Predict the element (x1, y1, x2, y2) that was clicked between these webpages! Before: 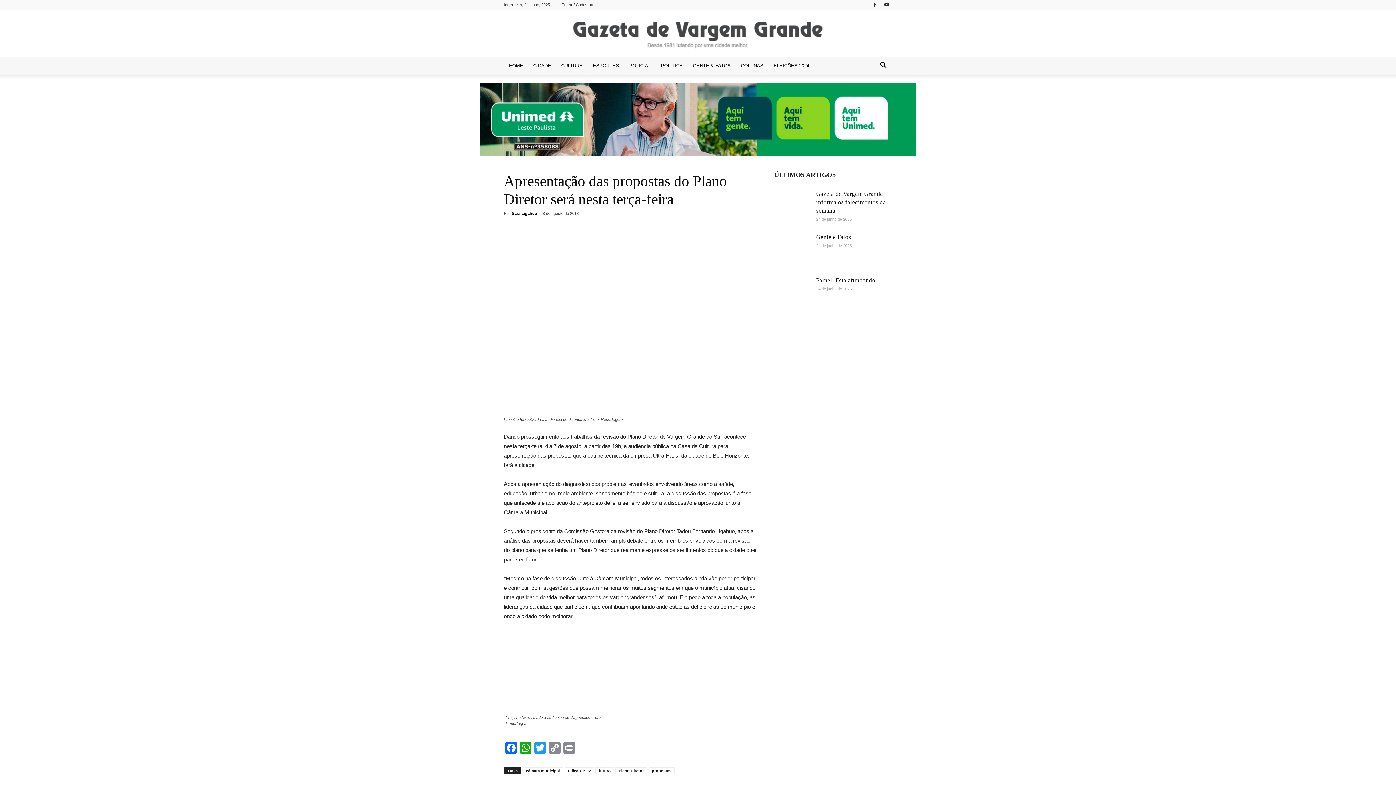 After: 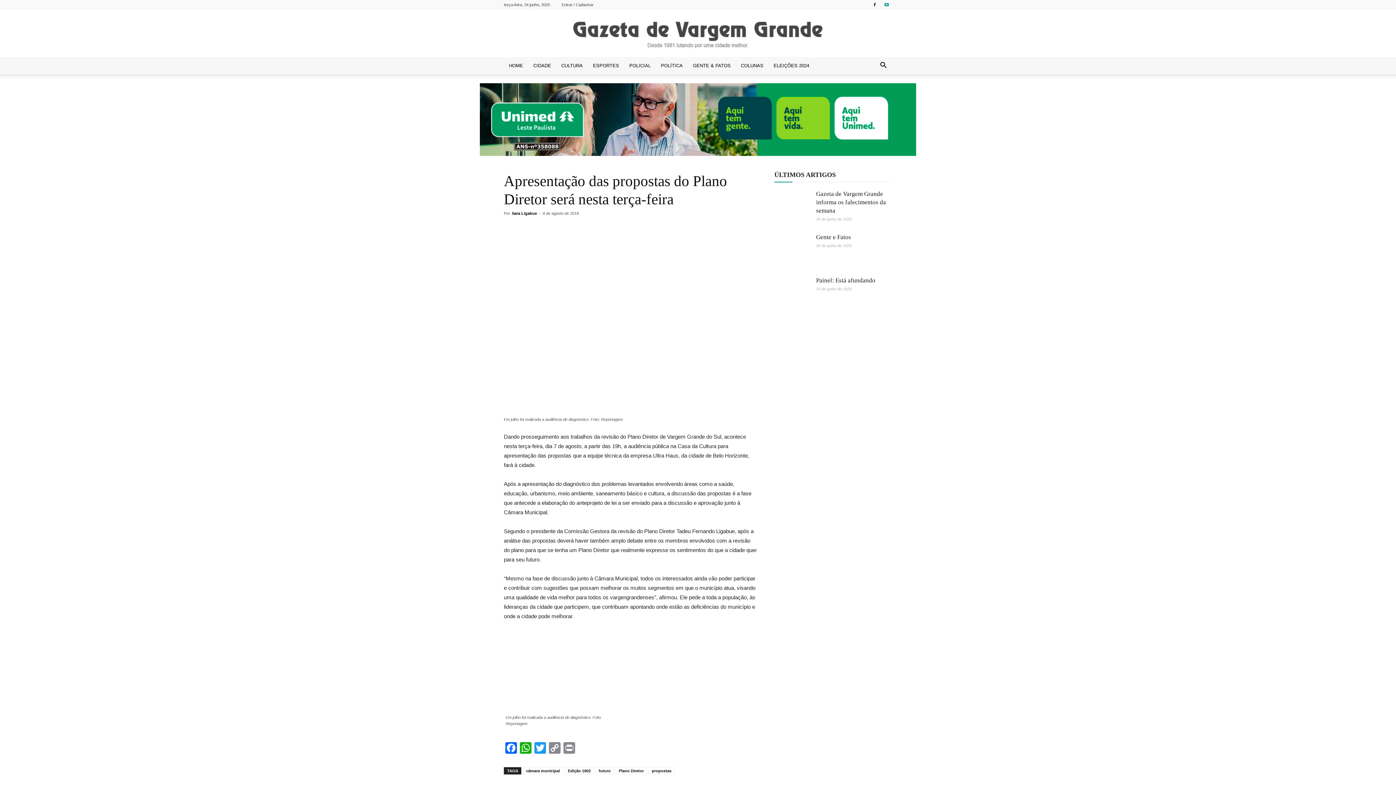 Action: bbox: (881, 0, 892, 9)